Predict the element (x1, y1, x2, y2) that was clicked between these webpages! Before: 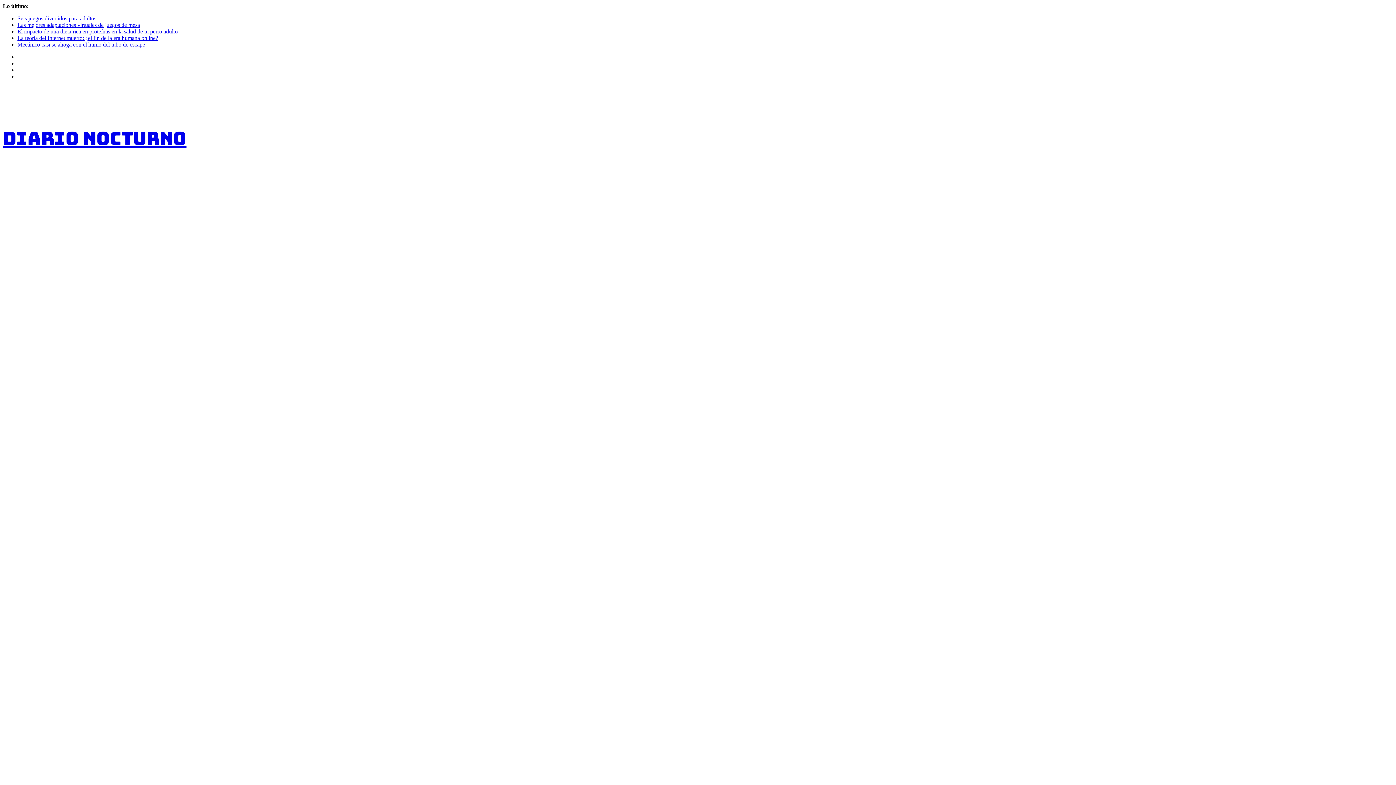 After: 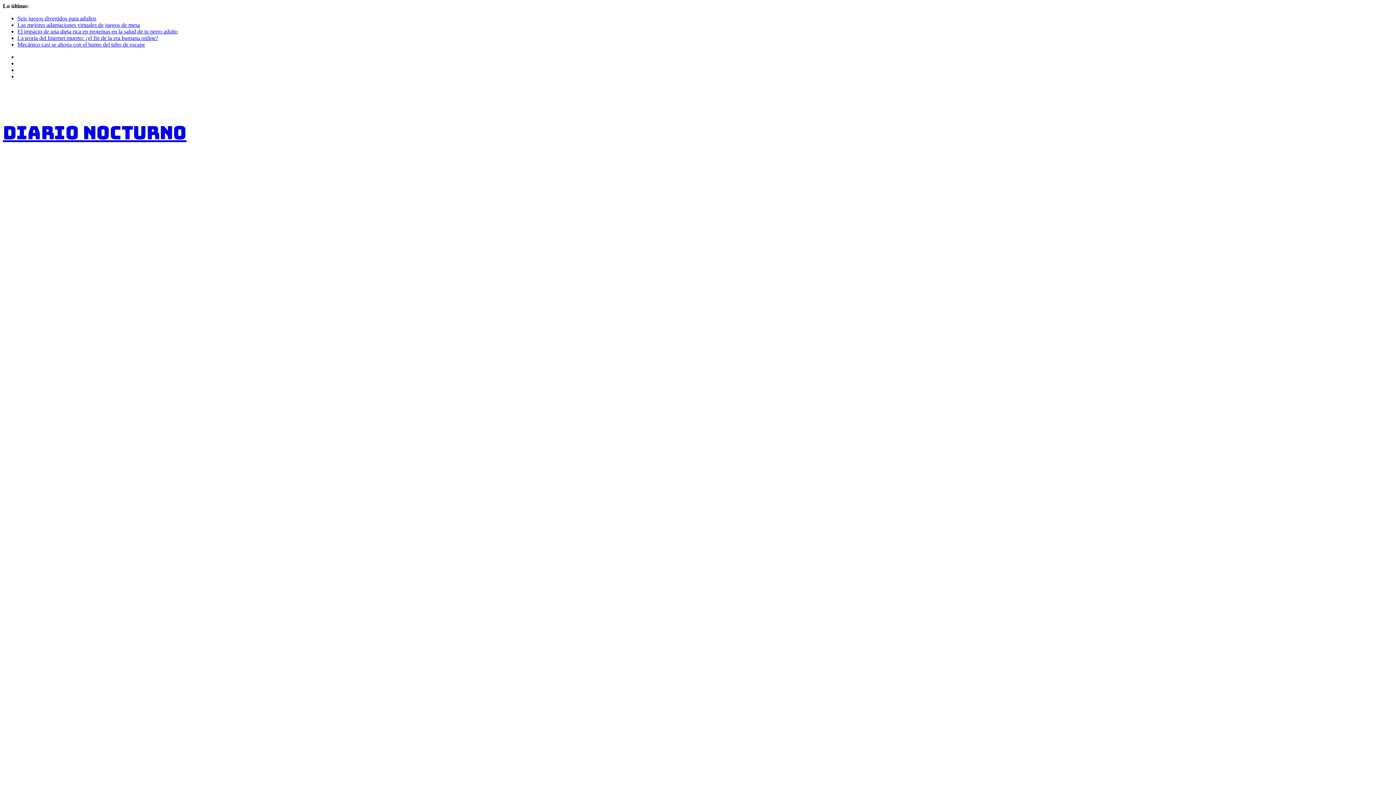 Action: bbox: (2, 101, 170, 108)